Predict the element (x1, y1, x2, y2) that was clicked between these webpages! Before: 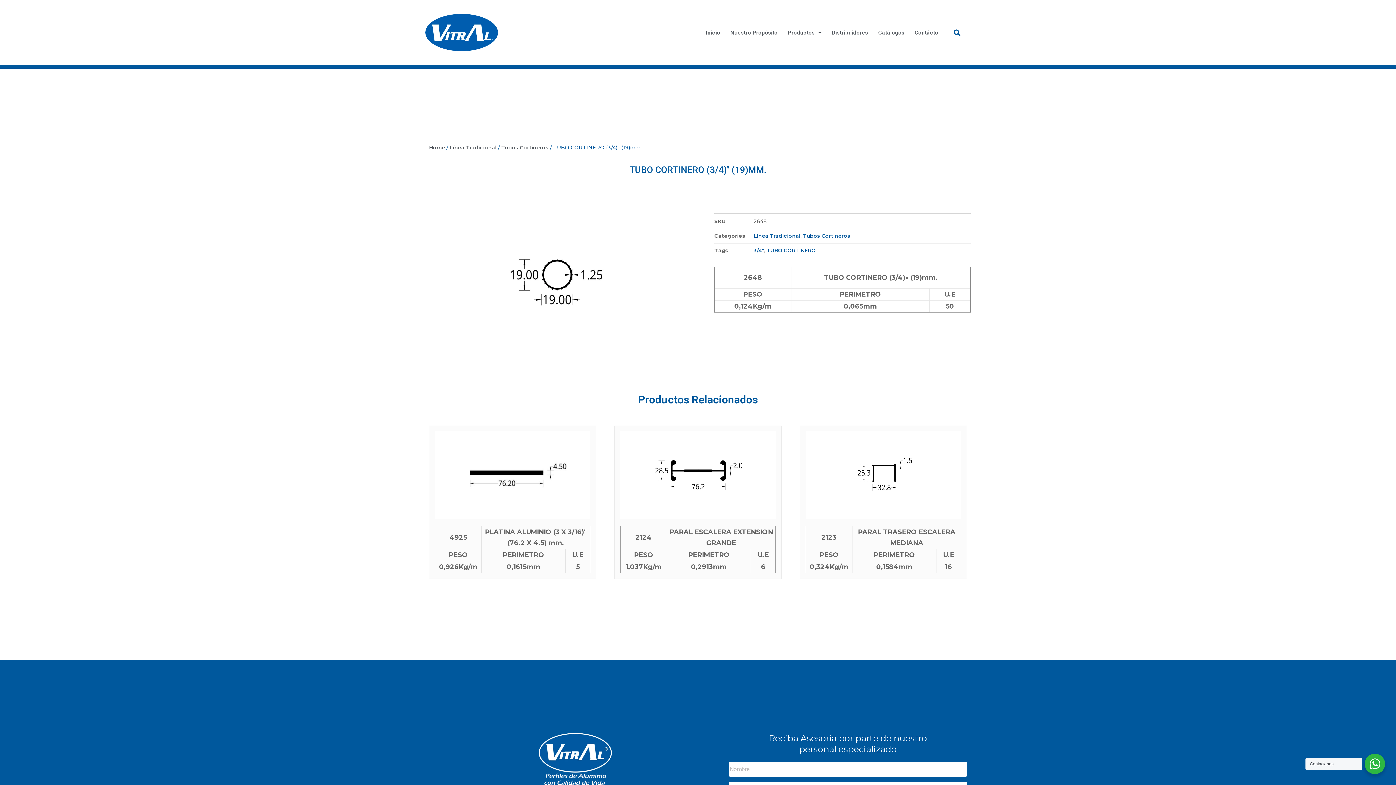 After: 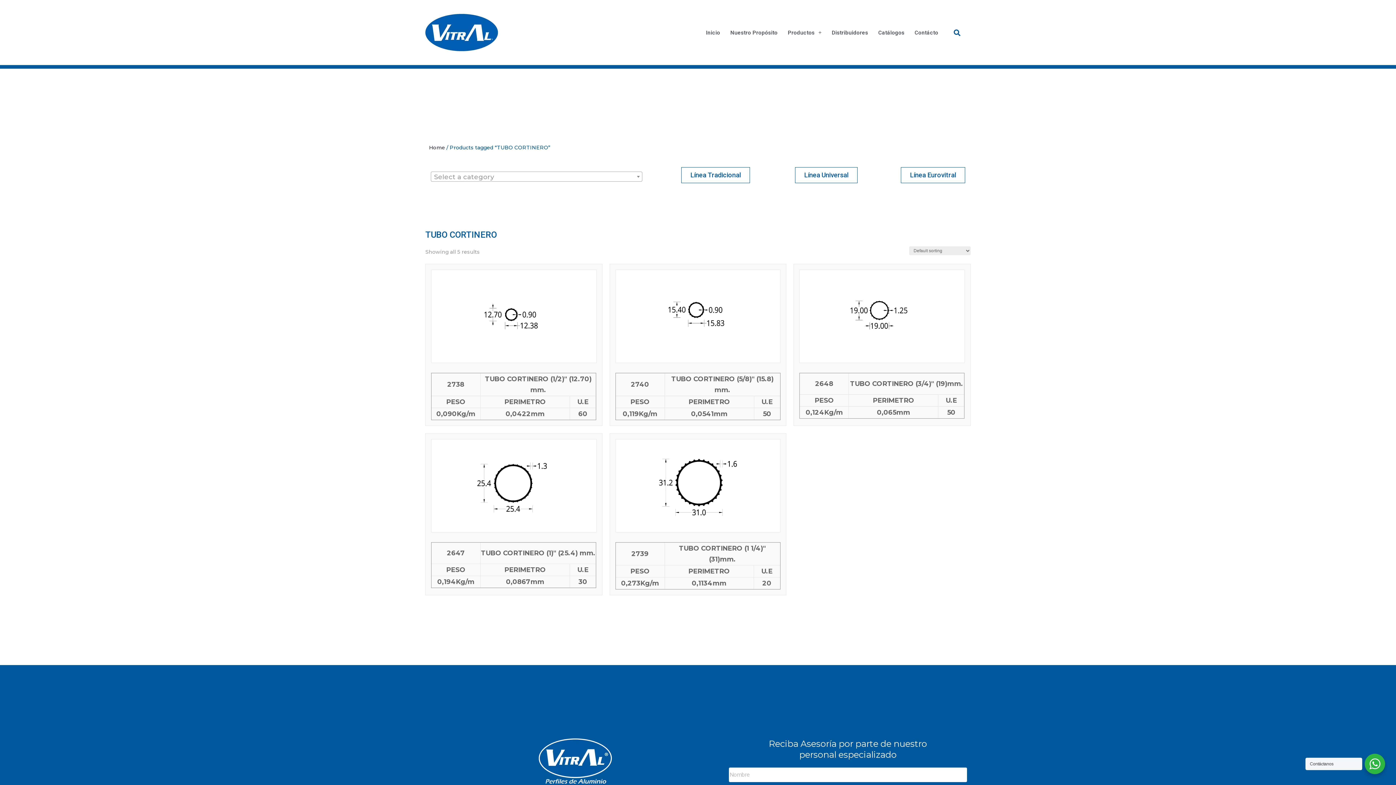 Action: bbox: (766, 247, 816, 253) label: TUBO CORTINERO